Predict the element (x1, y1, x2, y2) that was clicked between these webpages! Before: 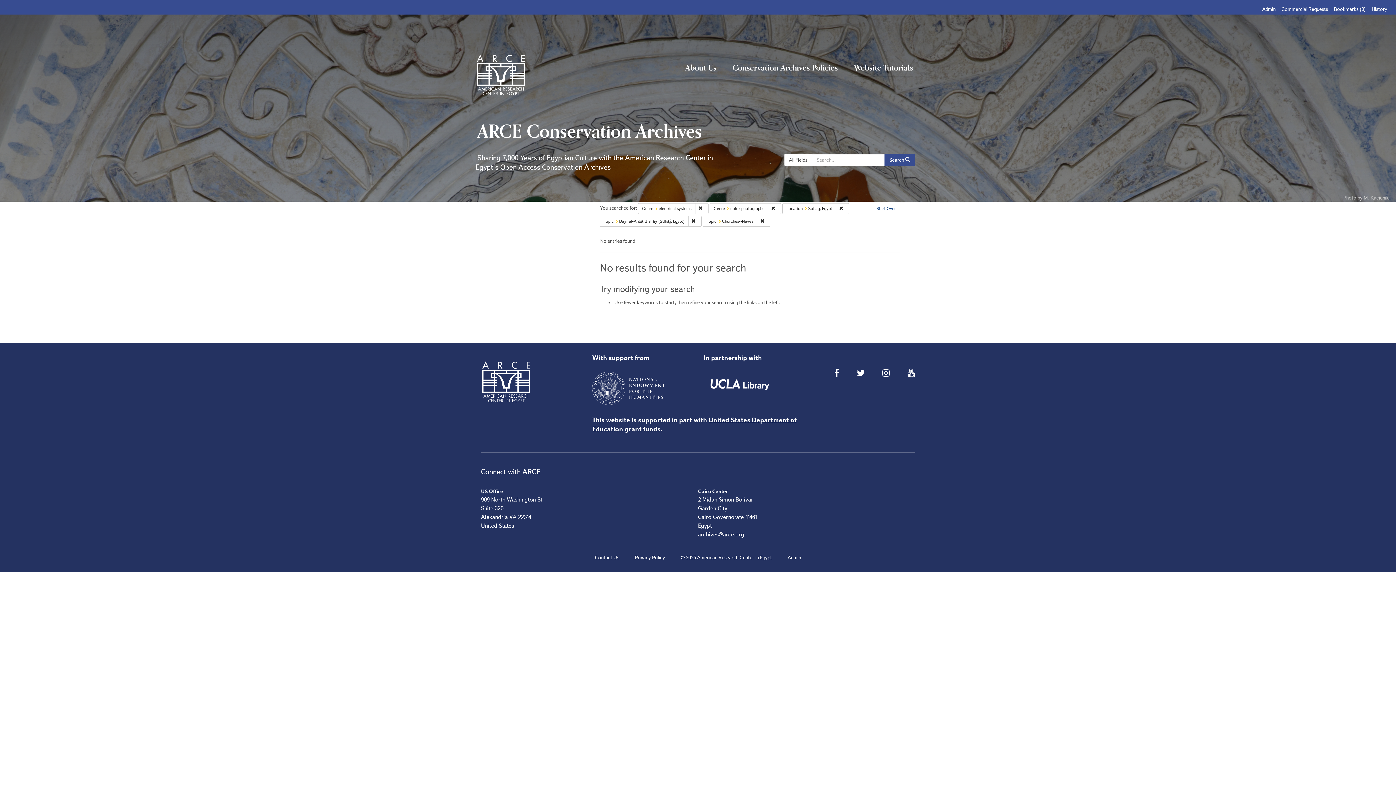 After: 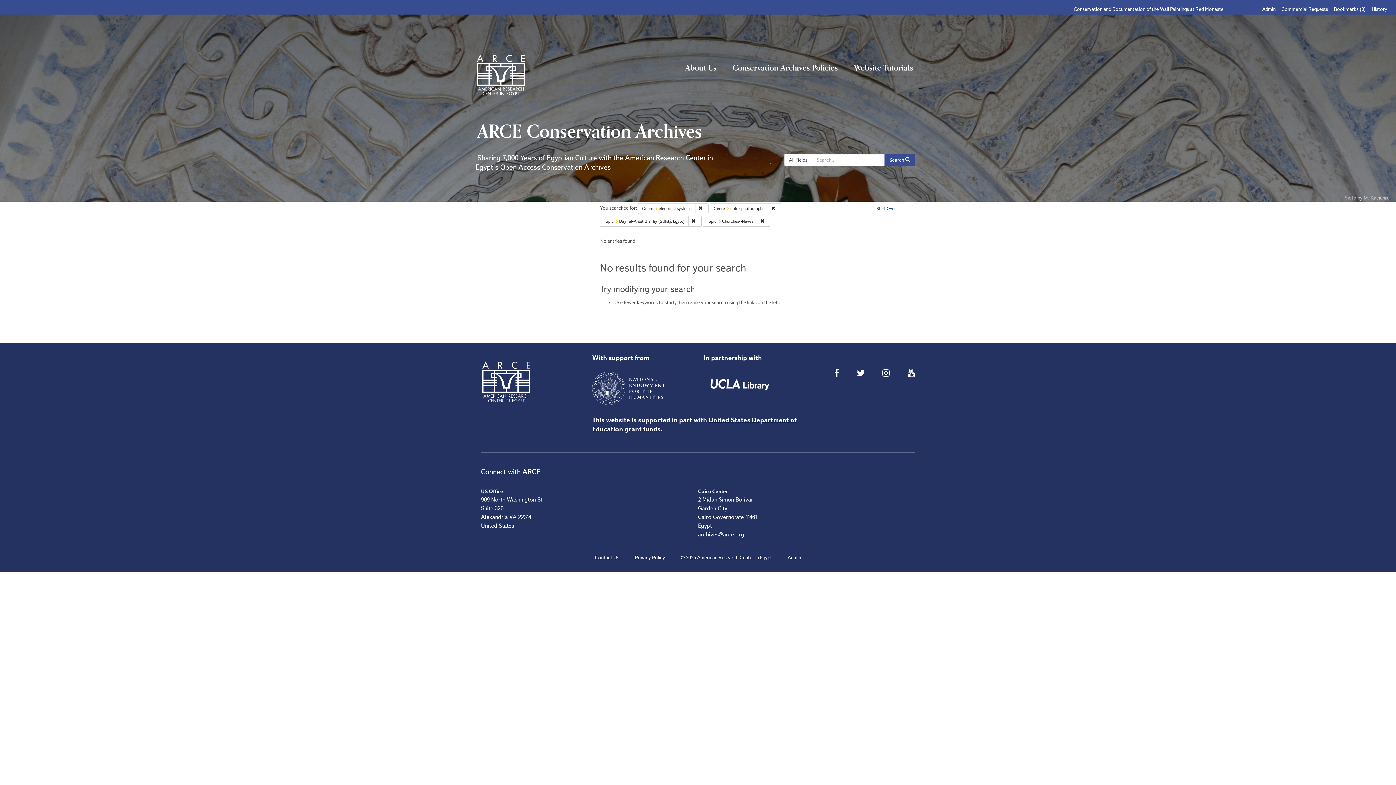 Action: label: Remove constraint Location: Sohag, Egypt bbox: (836, 203, 849, 214)